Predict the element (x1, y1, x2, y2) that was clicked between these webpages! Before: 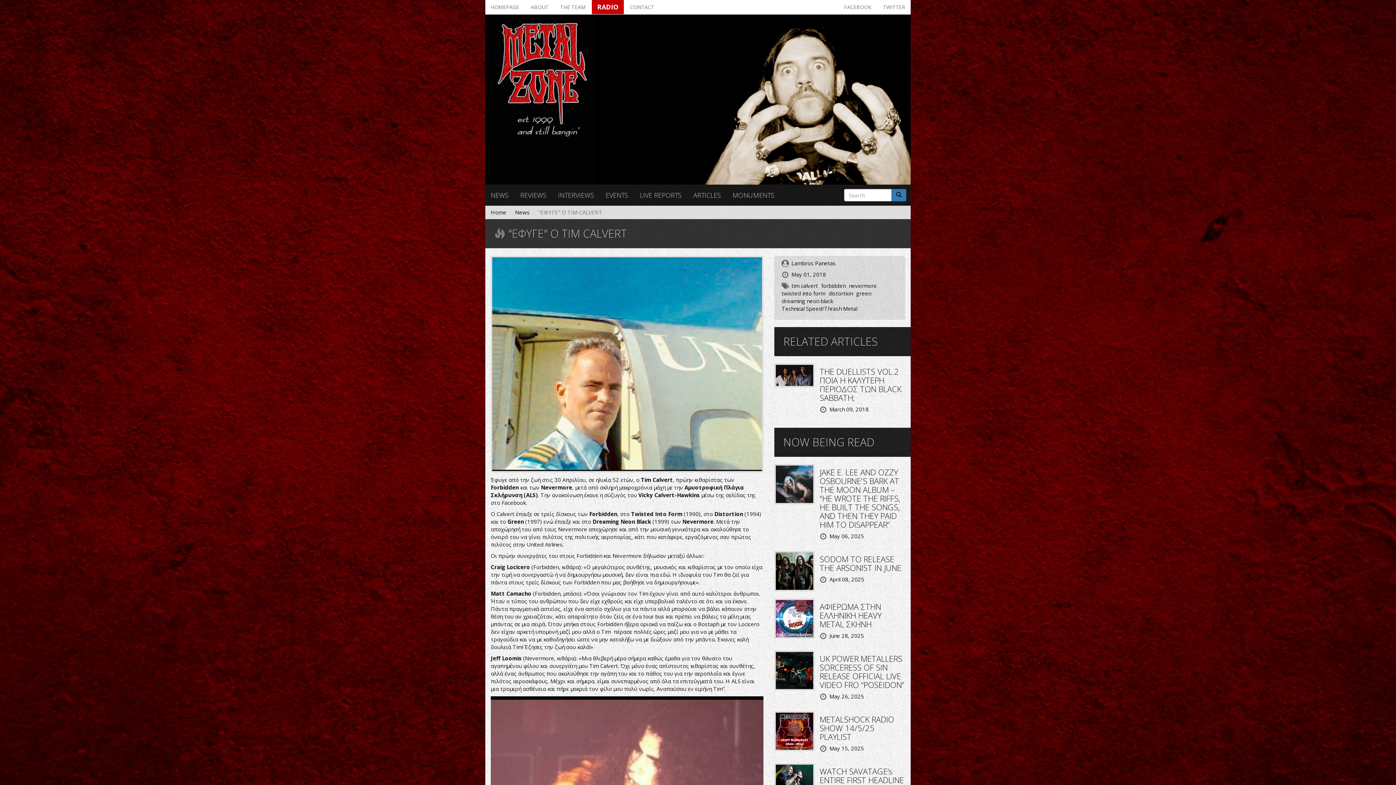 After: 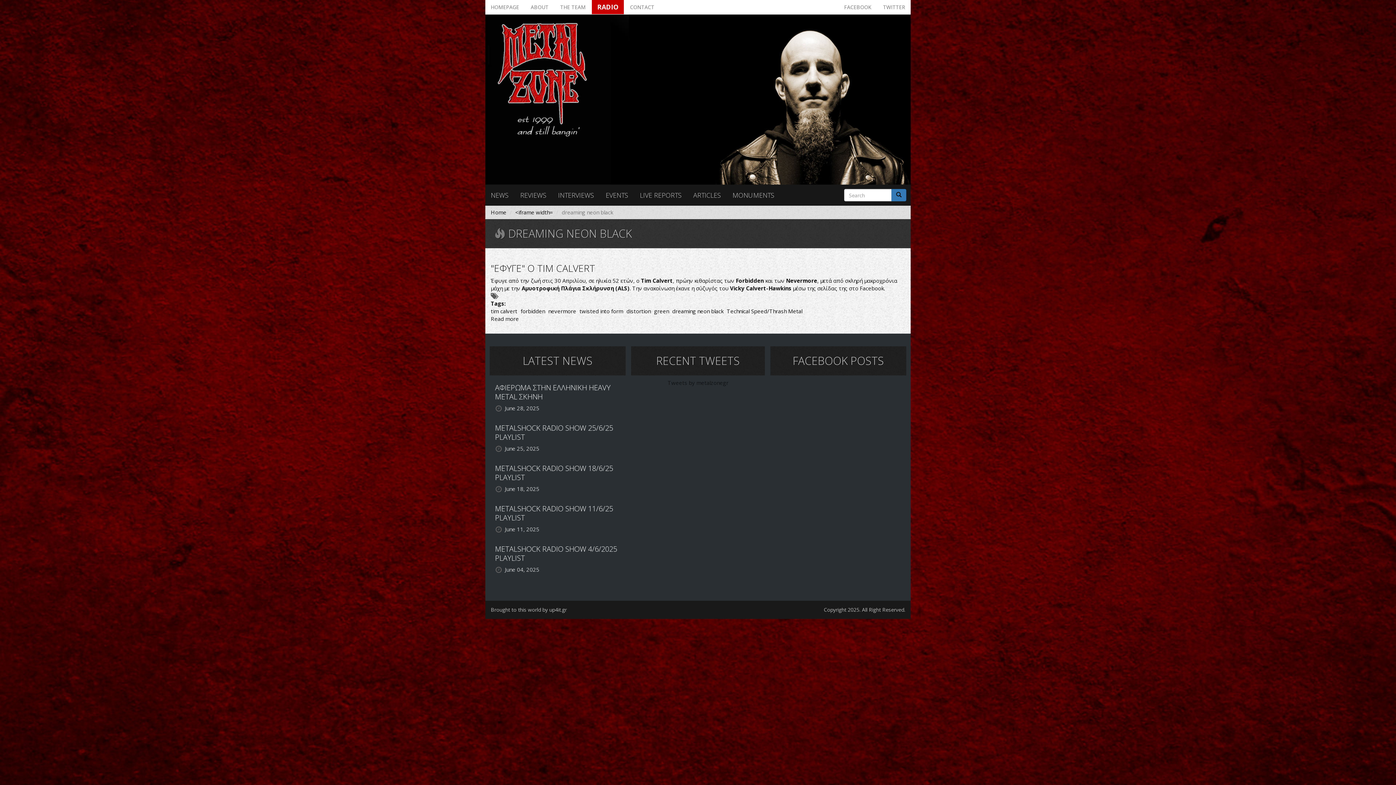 Action: bbox: (781, 297, 833, 304) label: dreaming neon black